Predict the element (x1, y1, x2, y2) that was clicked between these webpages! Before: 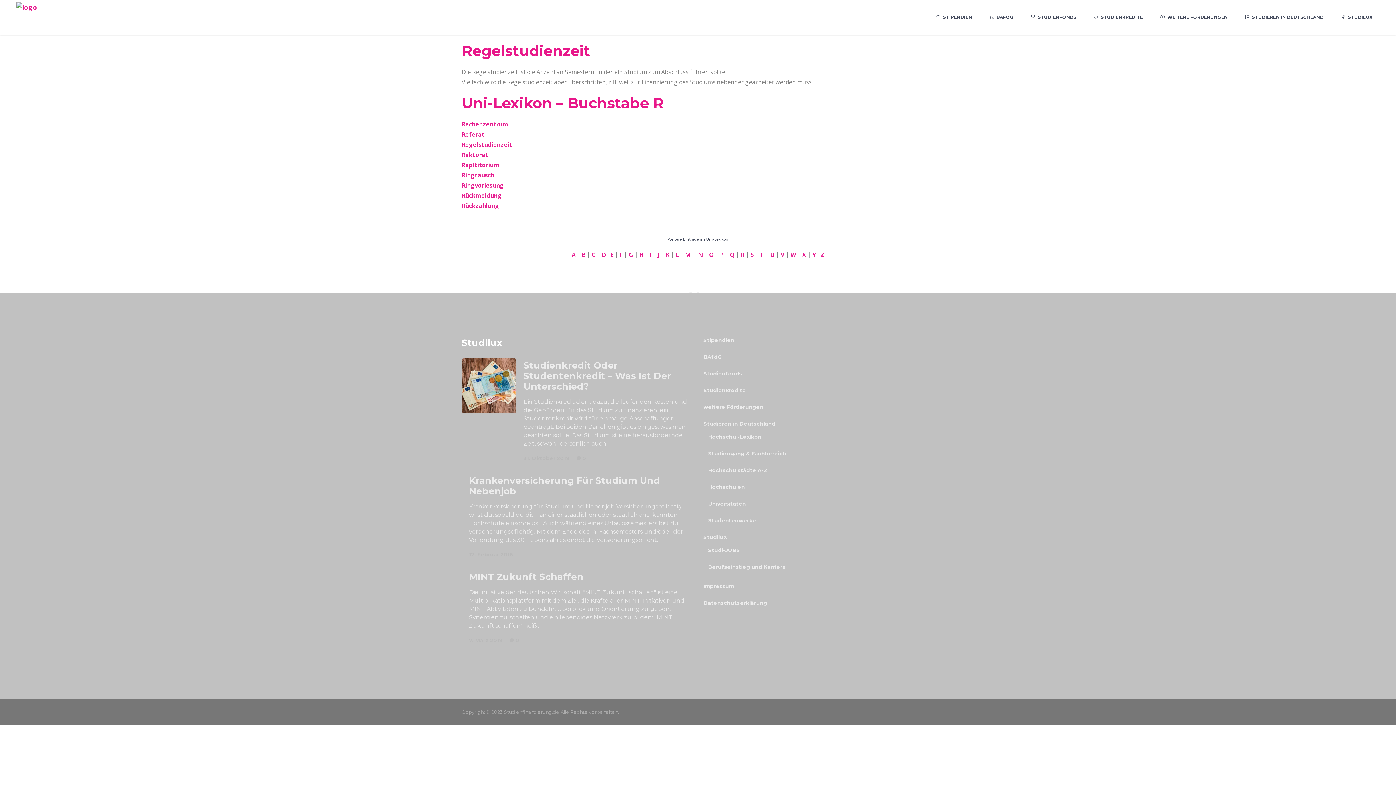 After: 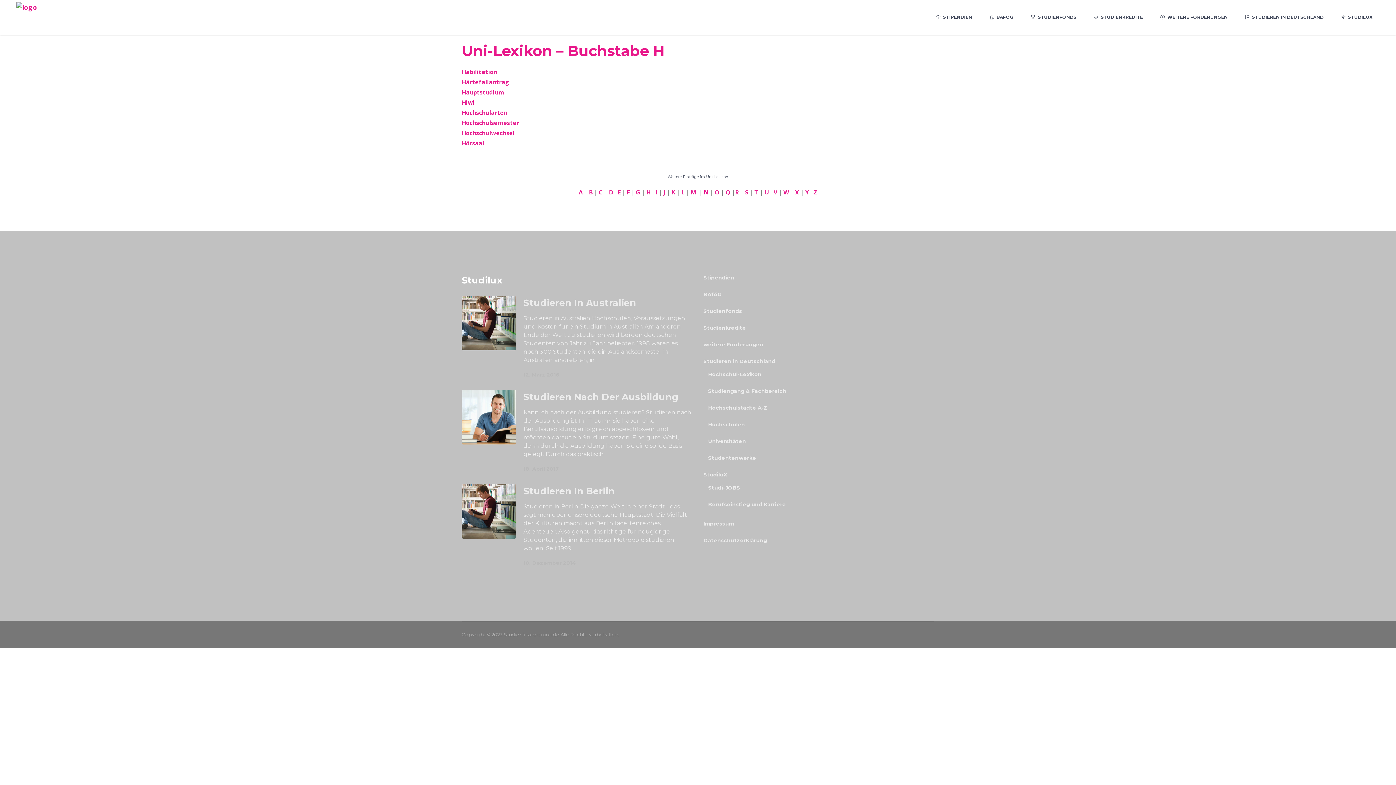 Action: bbox: (639, 250, 643, 258) label: H